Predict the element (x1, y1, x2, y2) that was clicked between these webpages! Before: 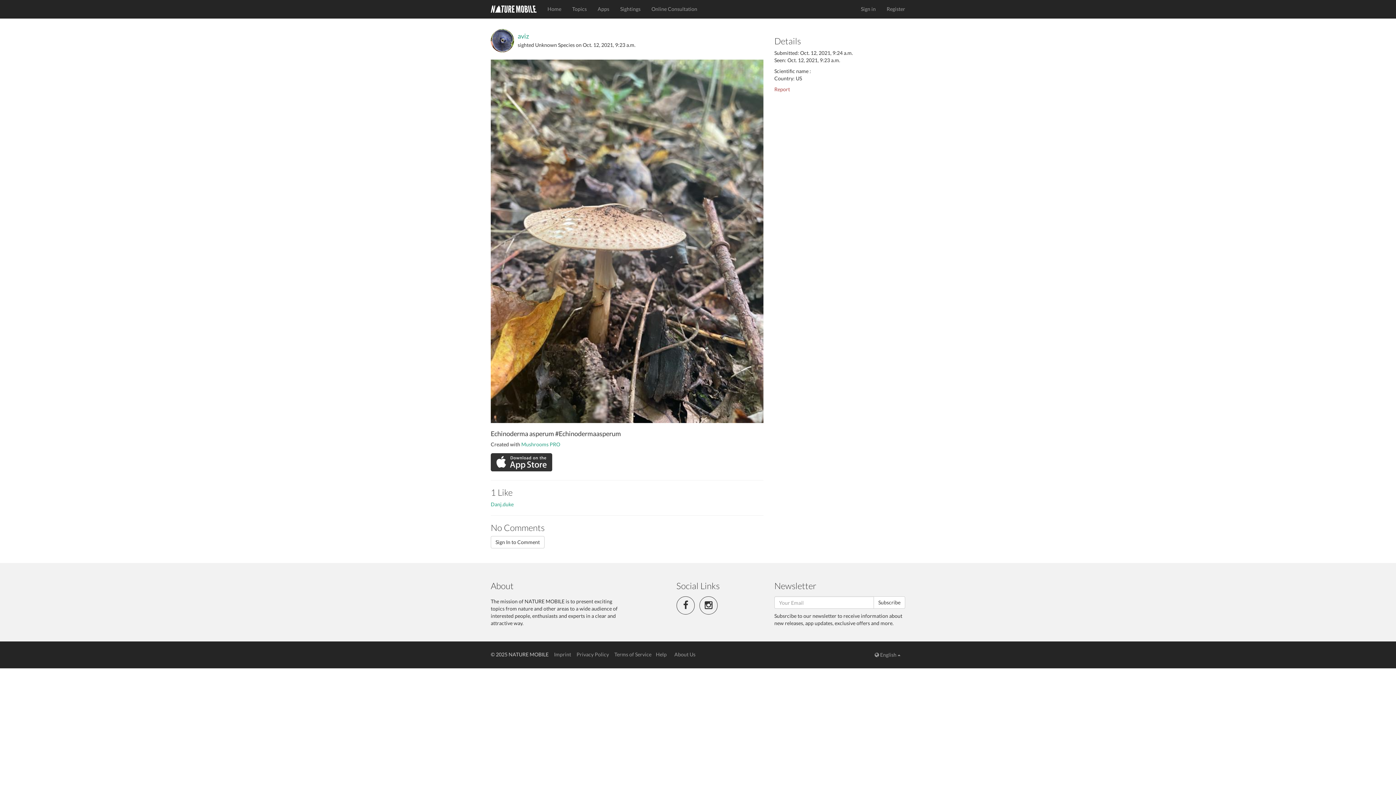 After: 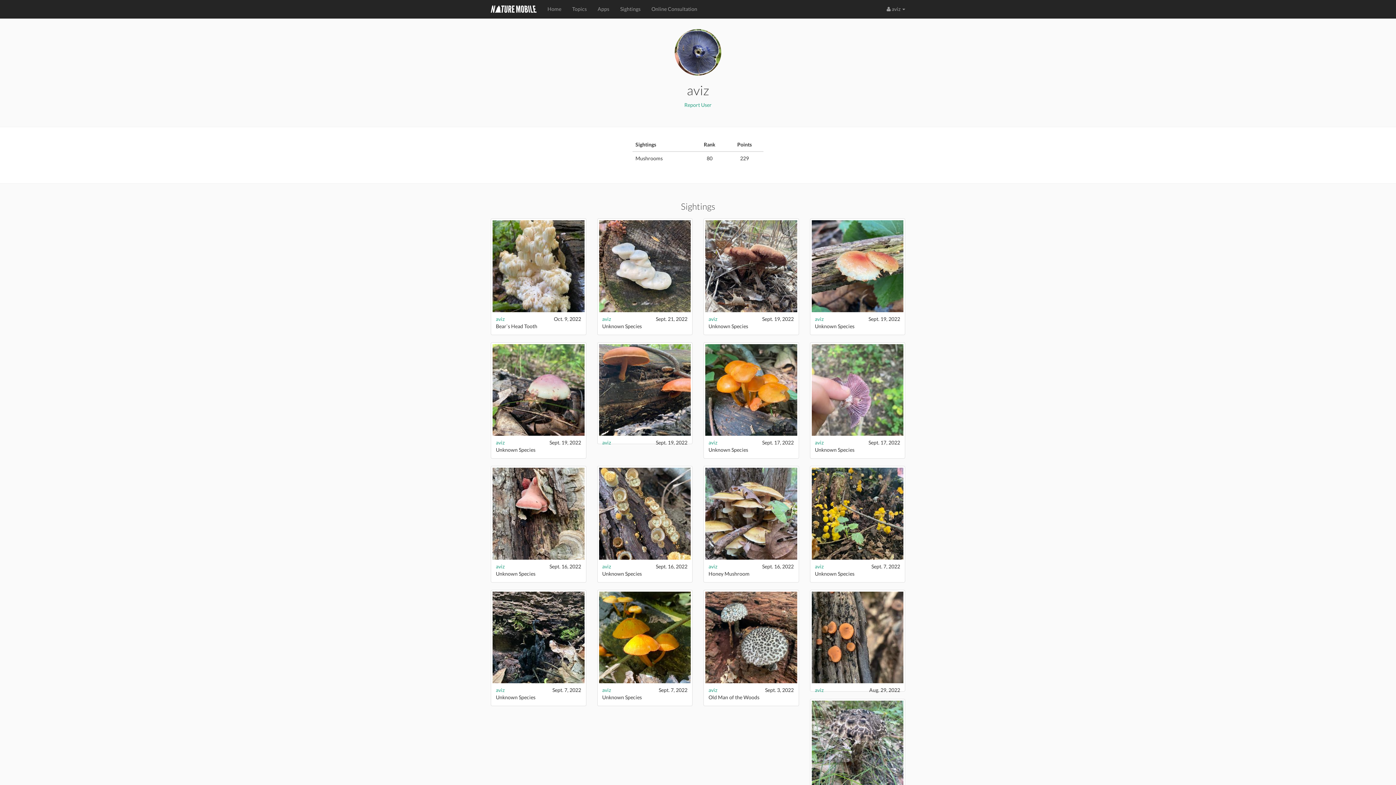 Action: label: aviz bbox: (517, 32, 529, 40)